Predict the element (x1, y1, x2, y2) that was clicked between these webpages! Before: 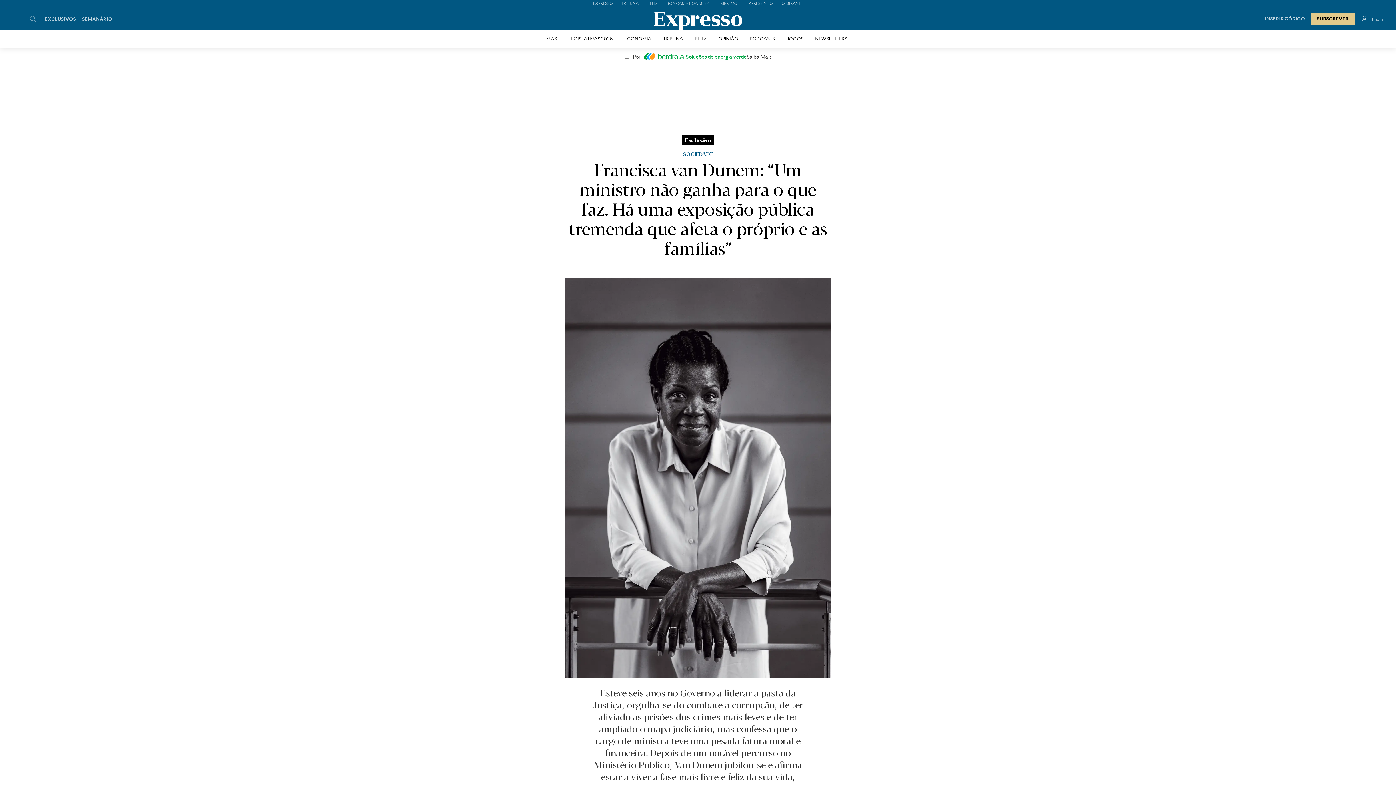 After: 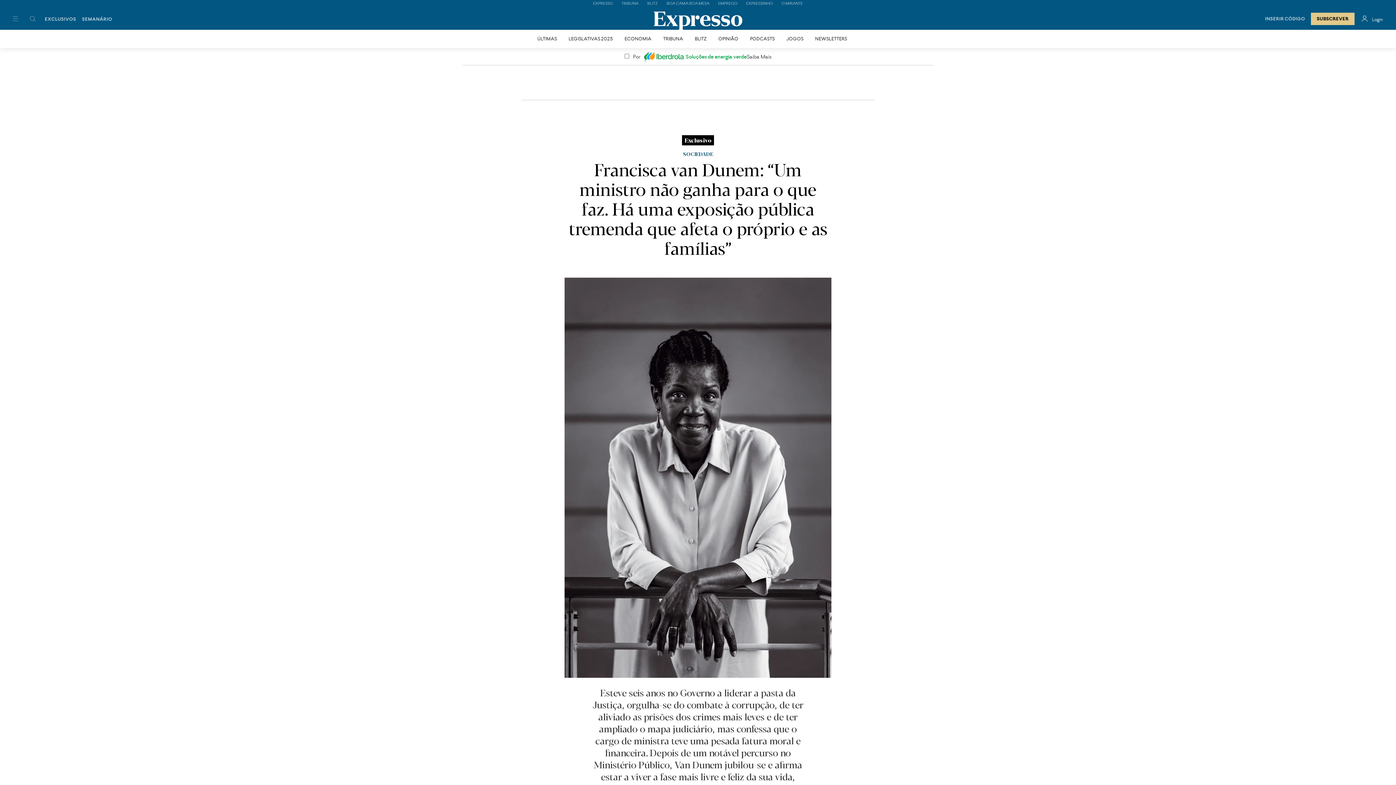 Action: label: Login bbox: (1360, 14, 1384, 23)